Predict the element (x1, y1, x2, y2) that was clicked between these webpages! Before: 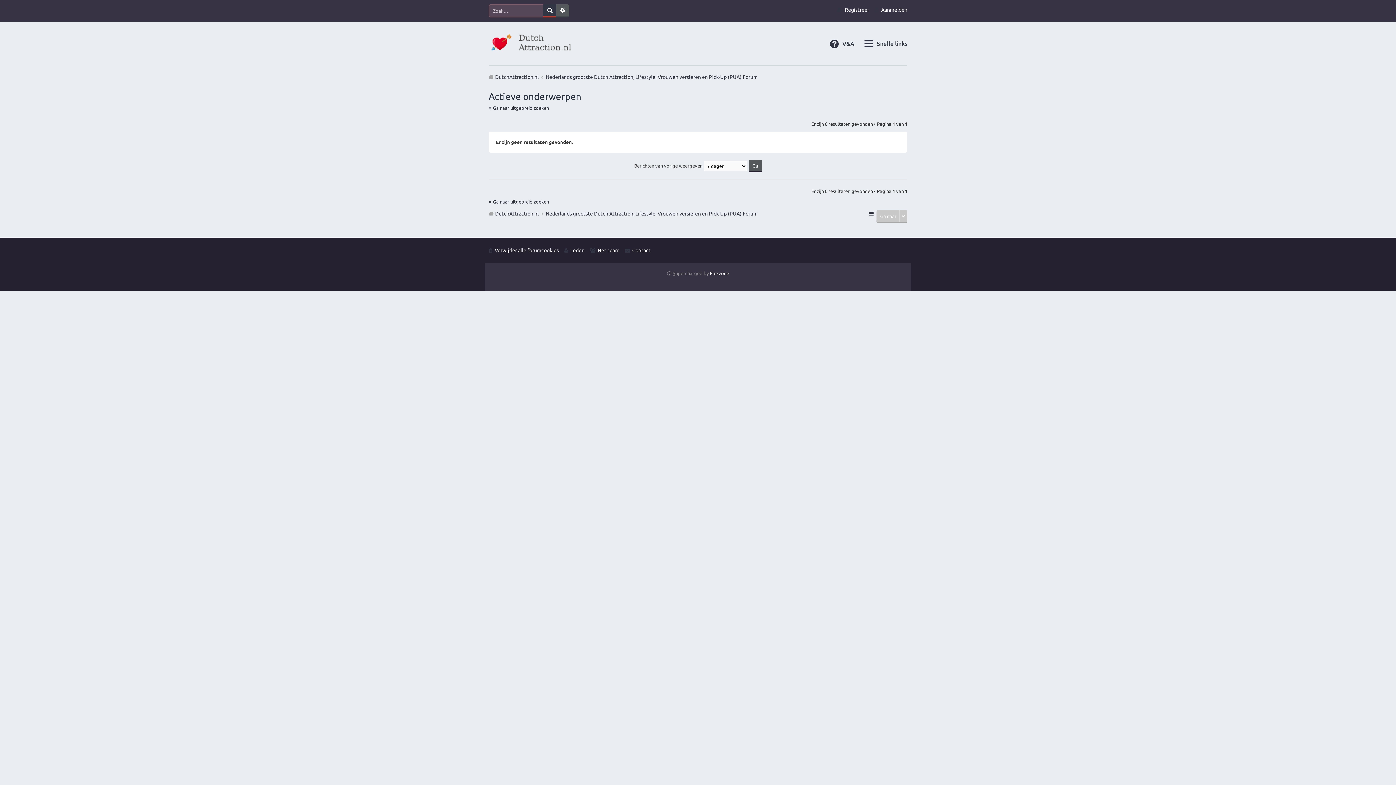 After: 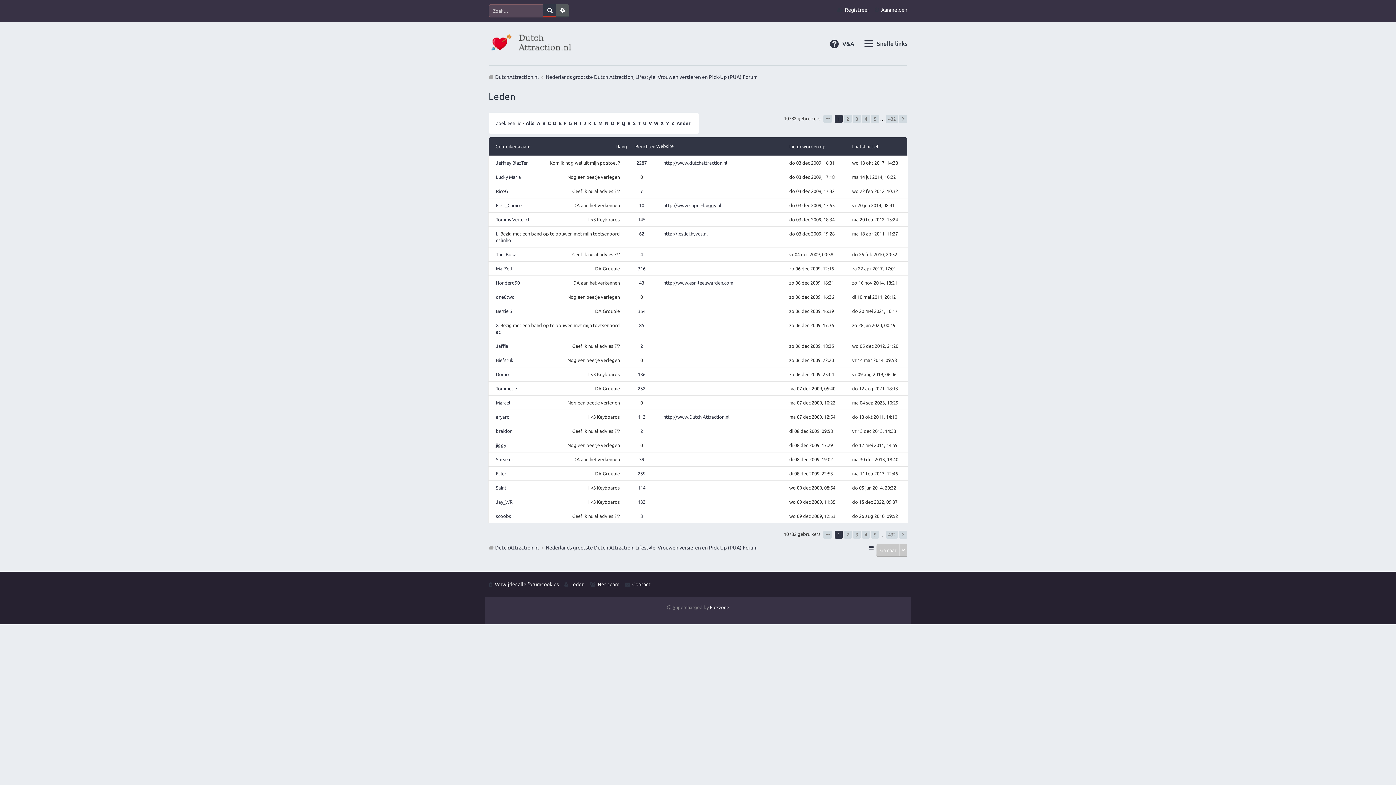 Action: bbox: (570, 245, 584, 256) label: Leden